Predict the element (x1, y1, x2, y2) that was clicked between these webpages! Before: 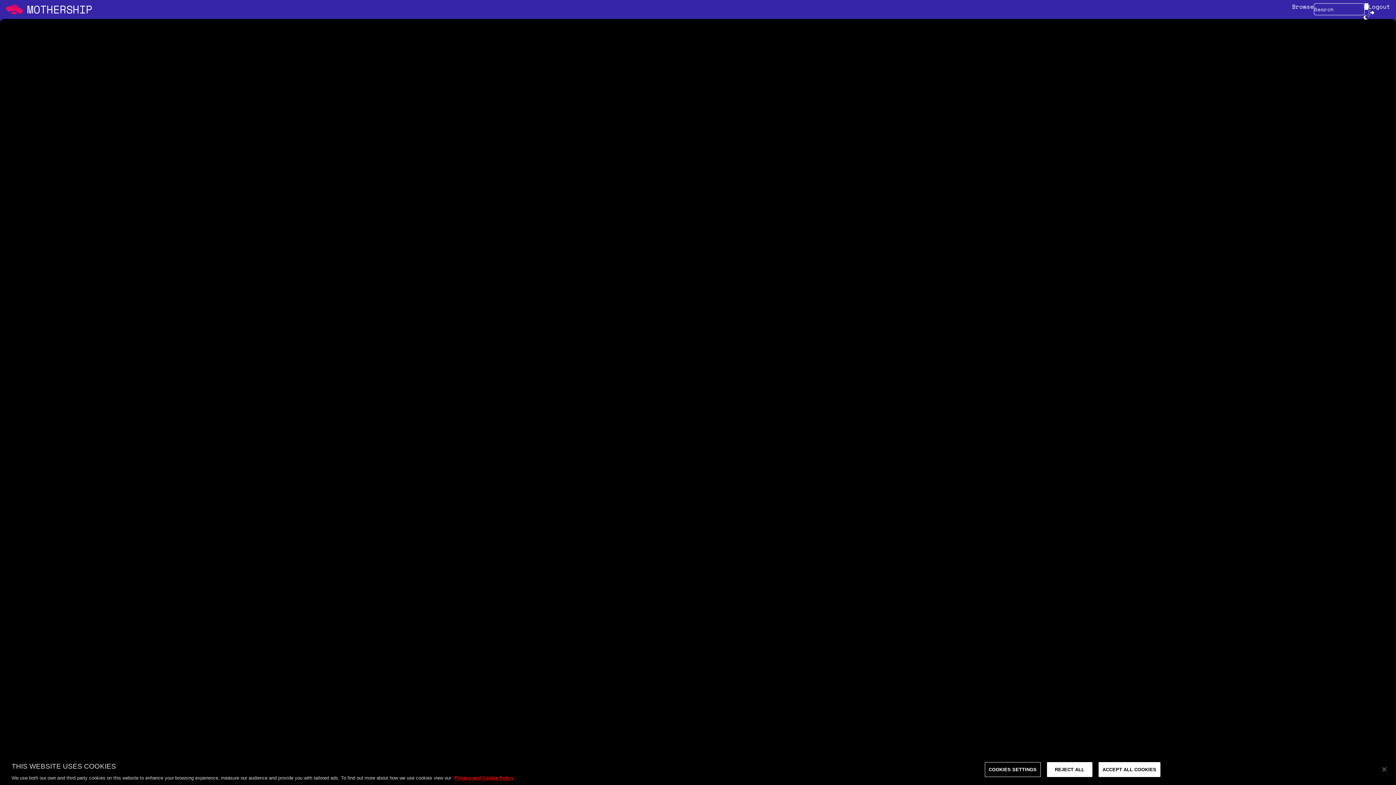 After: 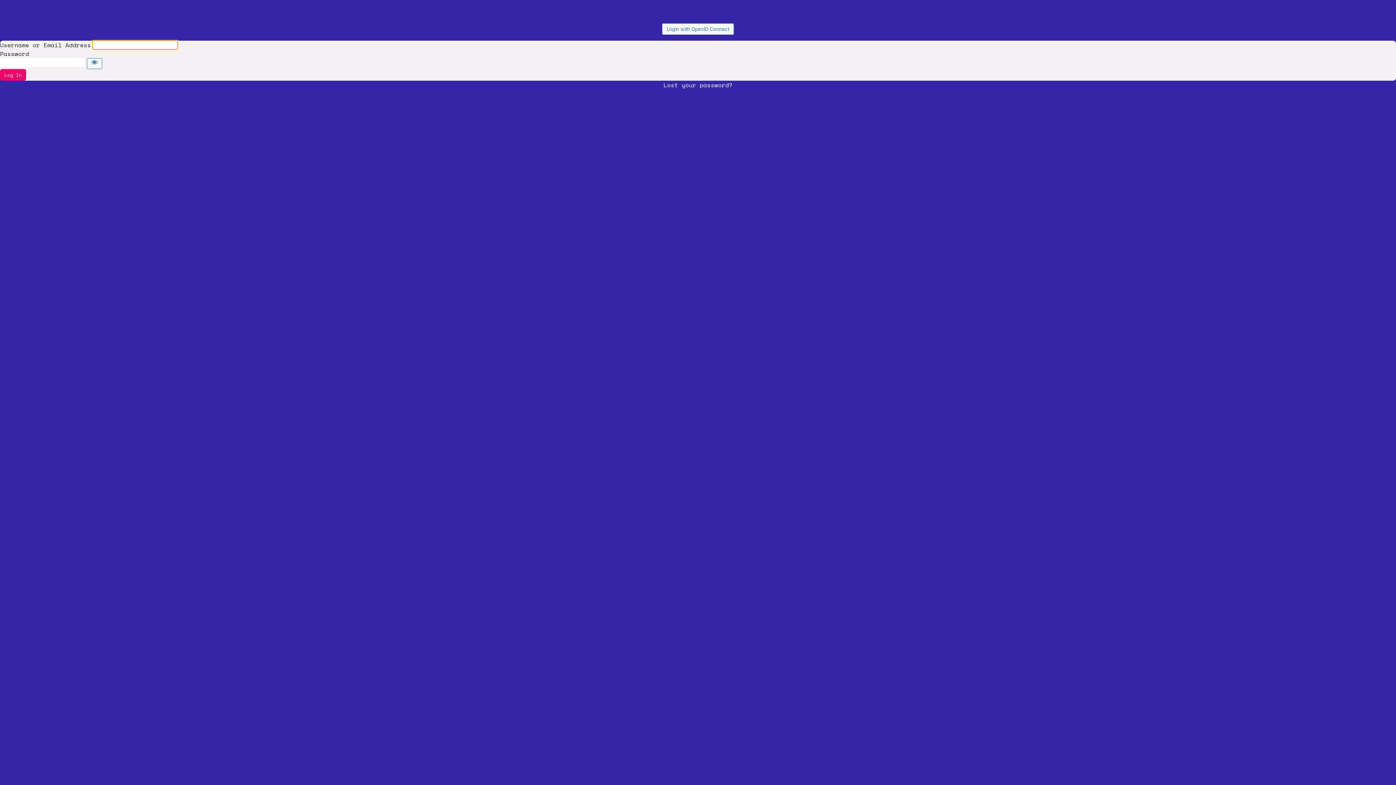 Action: bbox: (1292, 3, 1314, 9) label: Browse